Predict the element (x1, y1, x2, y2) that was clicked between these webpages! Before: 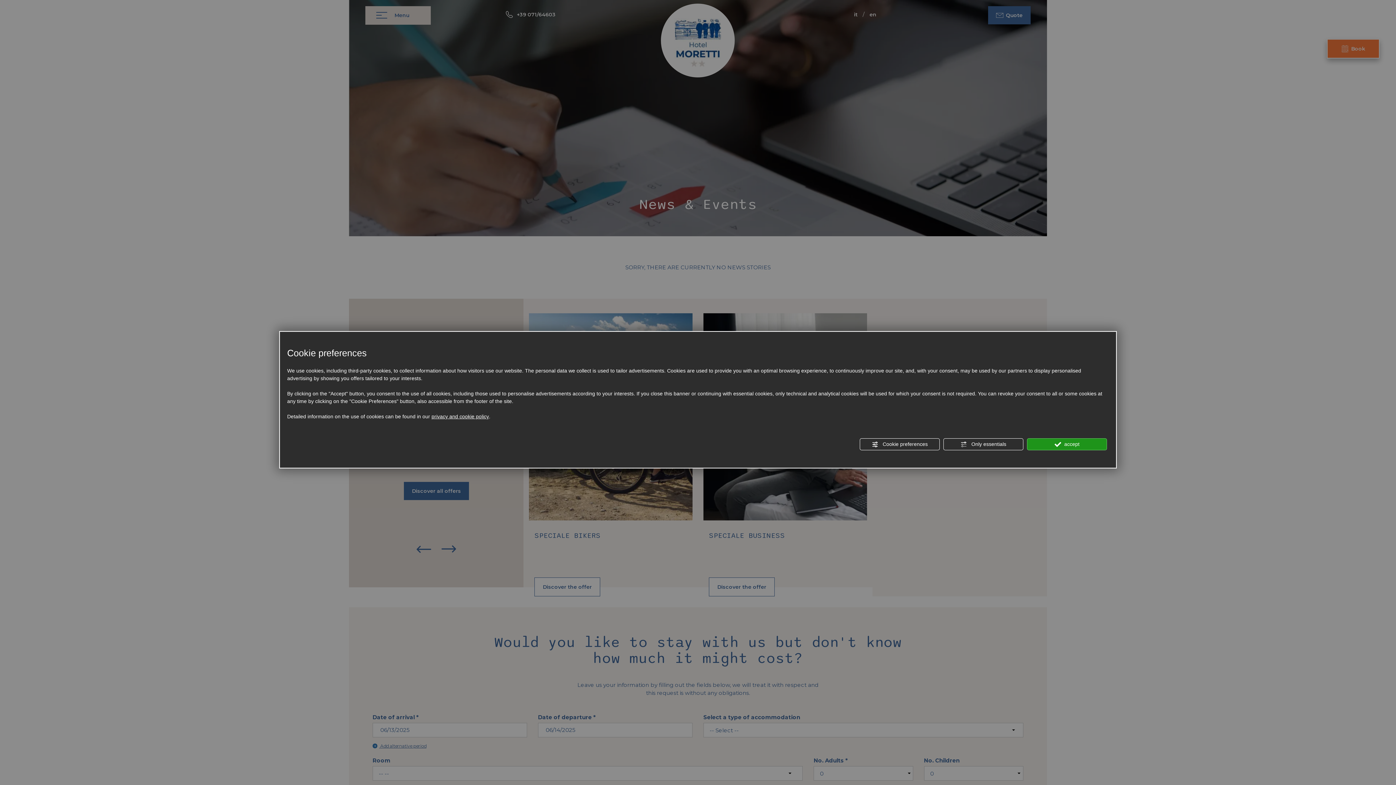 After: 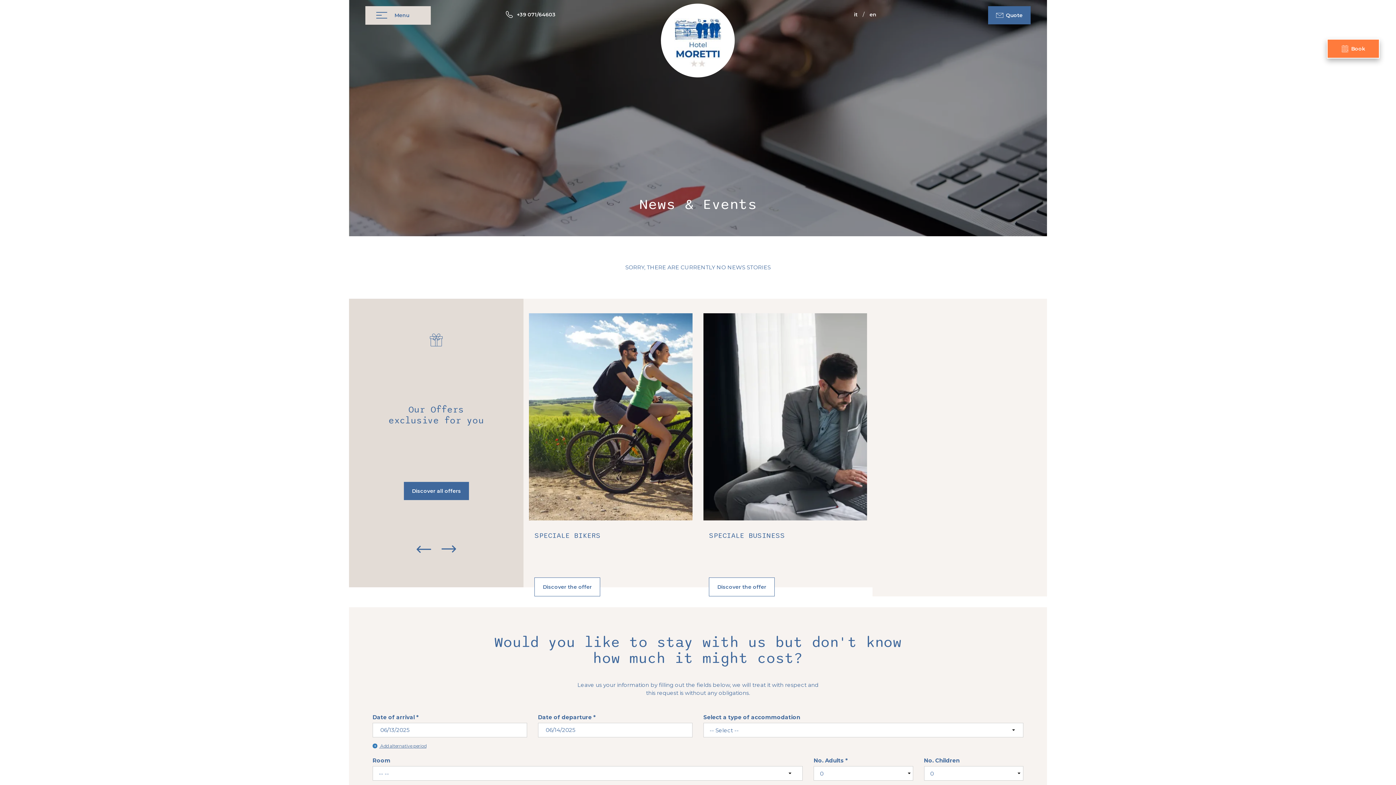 Action: label:  Only essentials bbox: (943, 438, 1023, 450)